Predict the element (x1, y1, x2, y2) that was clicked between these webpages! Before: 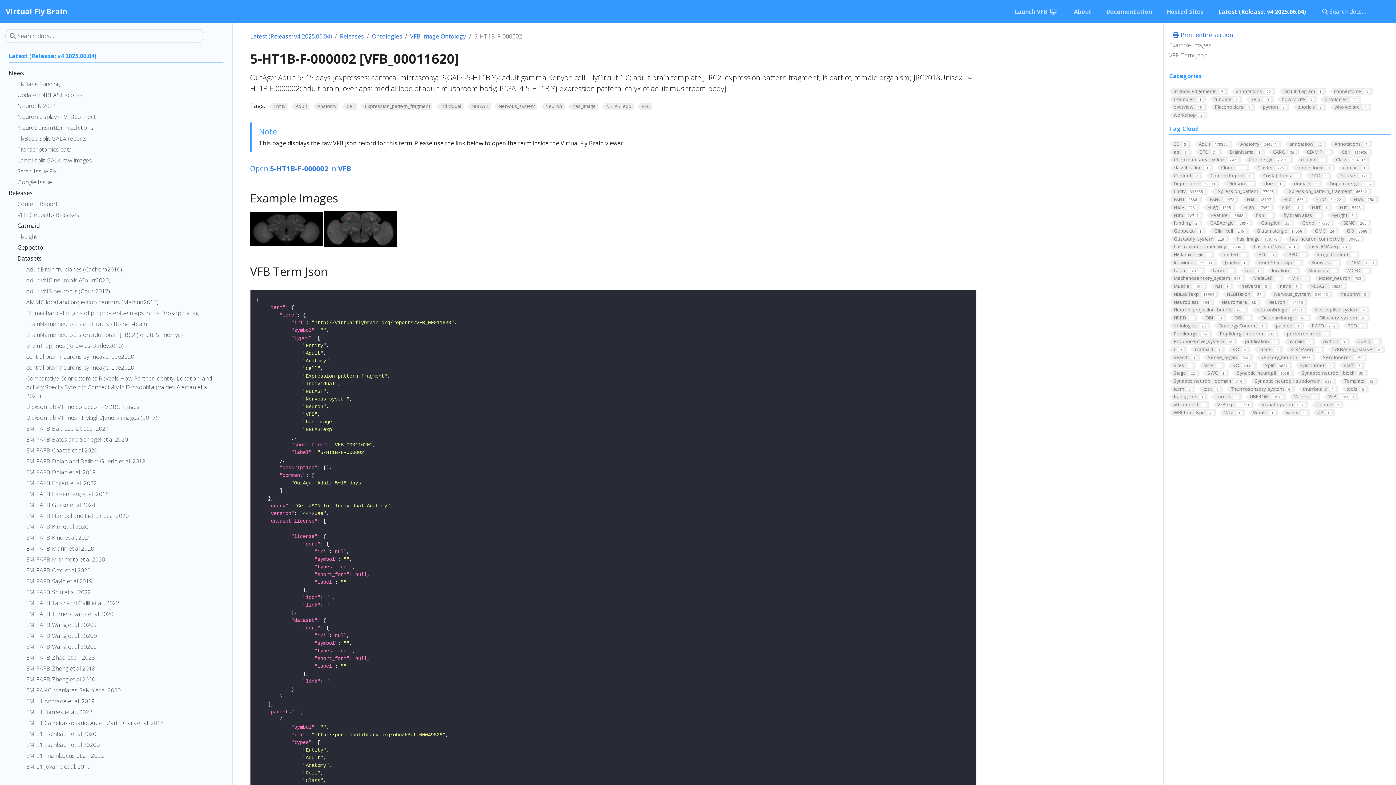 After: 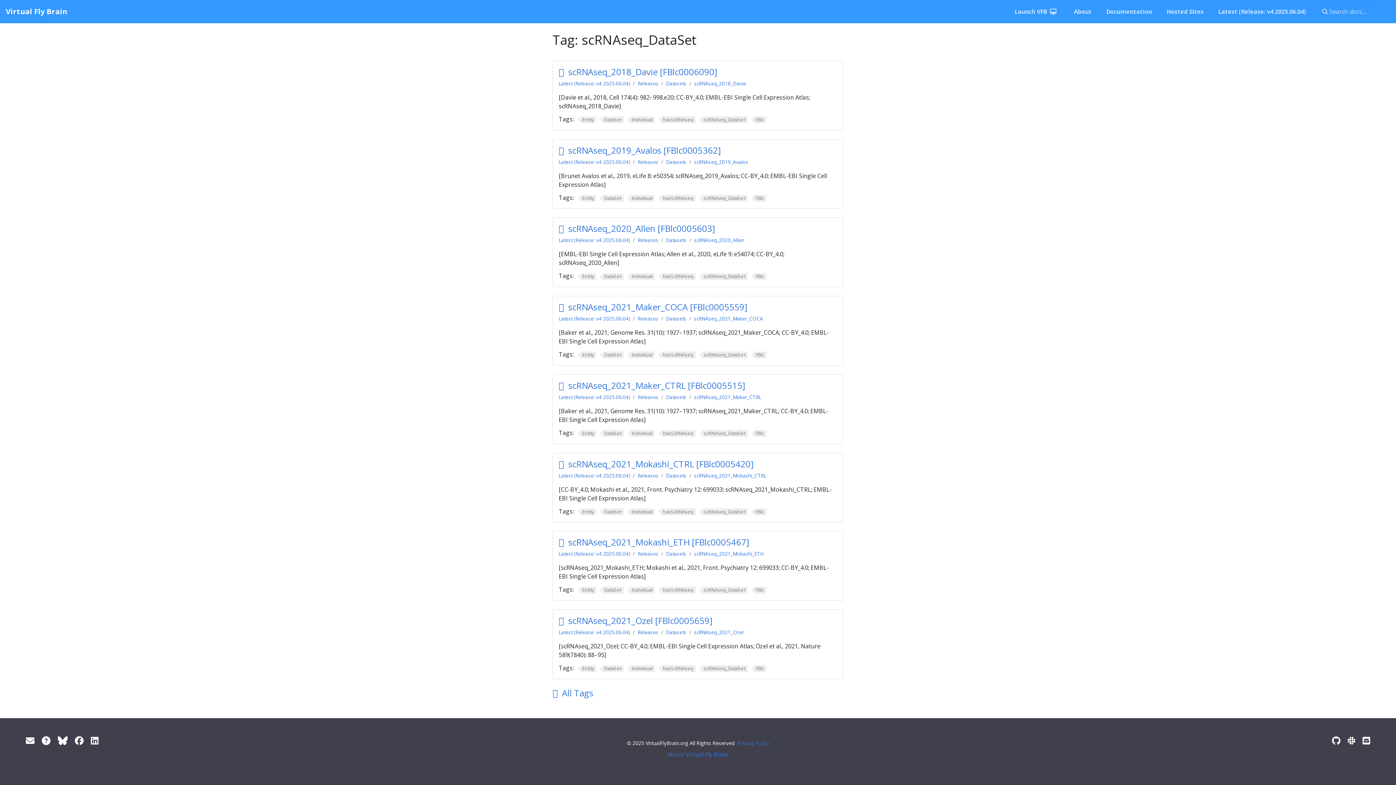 Action: label: scRNAseq_DataSet8 bbox: (1327, 346, 1385, 353)